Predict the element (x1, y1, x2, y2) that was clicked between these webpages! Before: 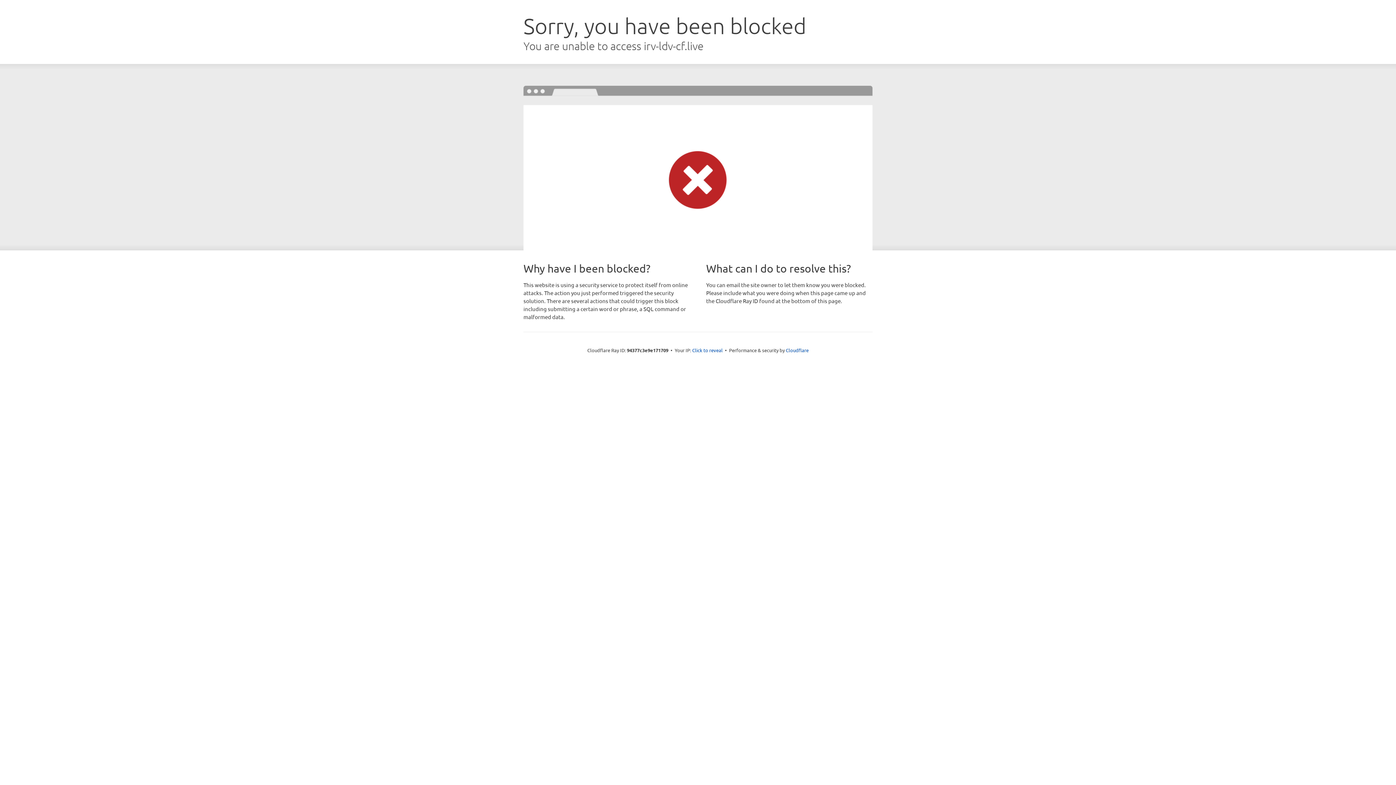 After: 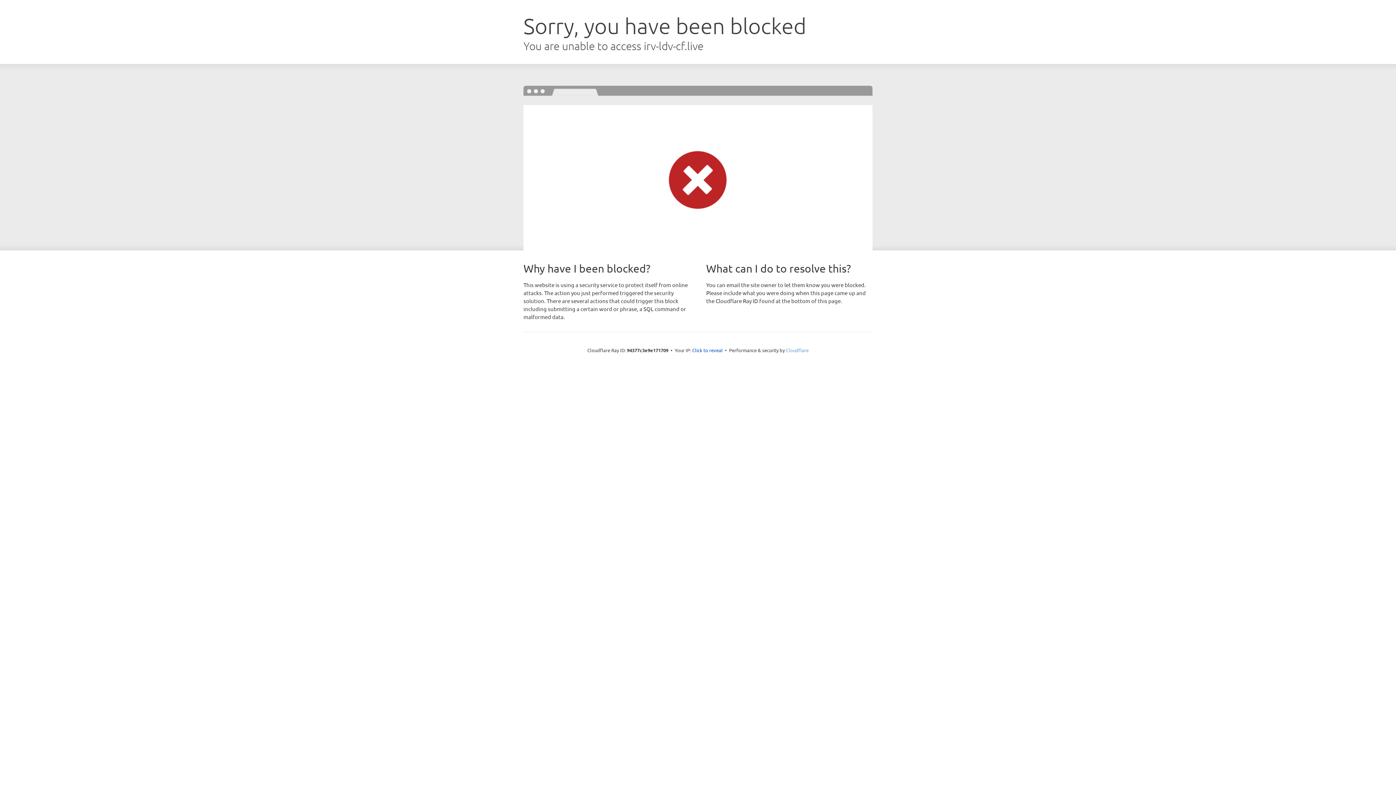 Action: bbox: (786, 347, 808, 353) label: Cloudflare